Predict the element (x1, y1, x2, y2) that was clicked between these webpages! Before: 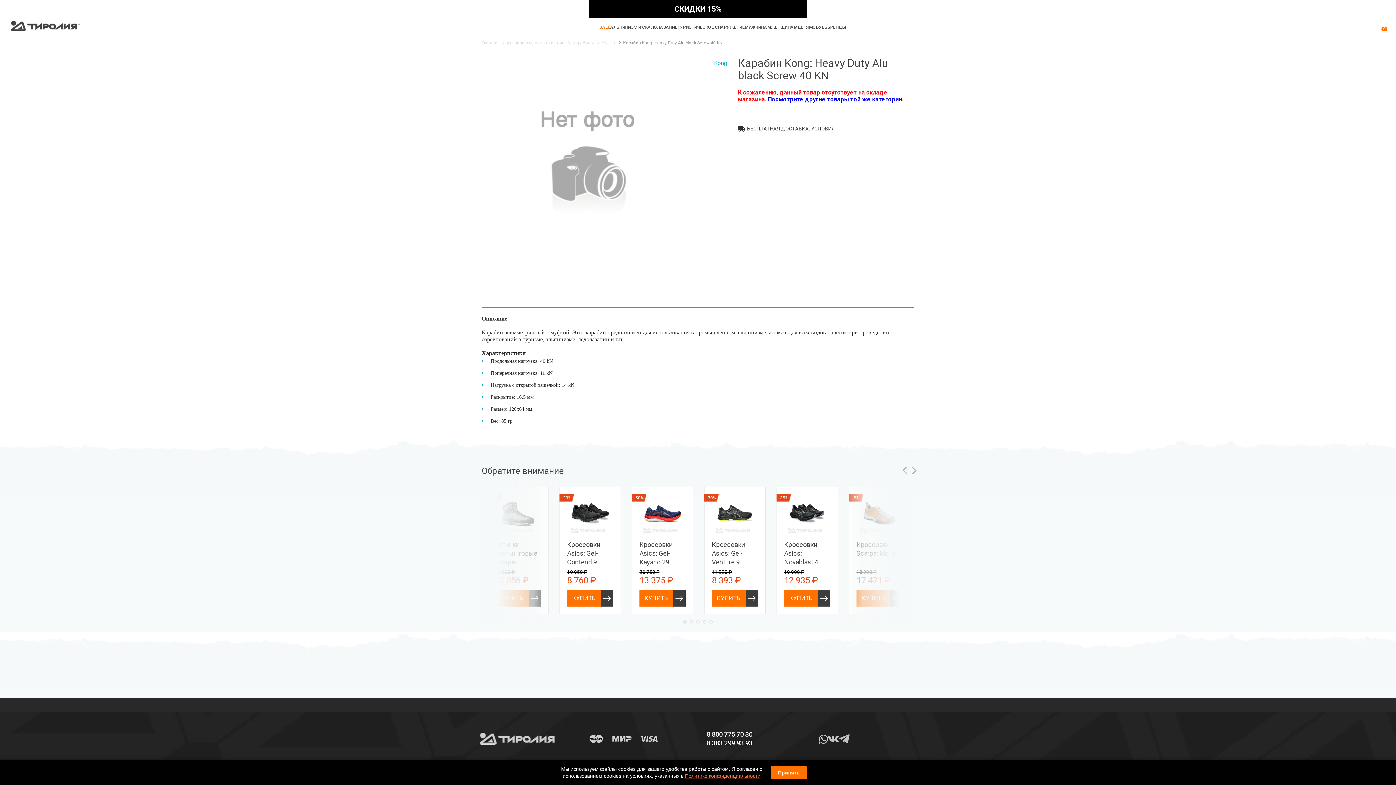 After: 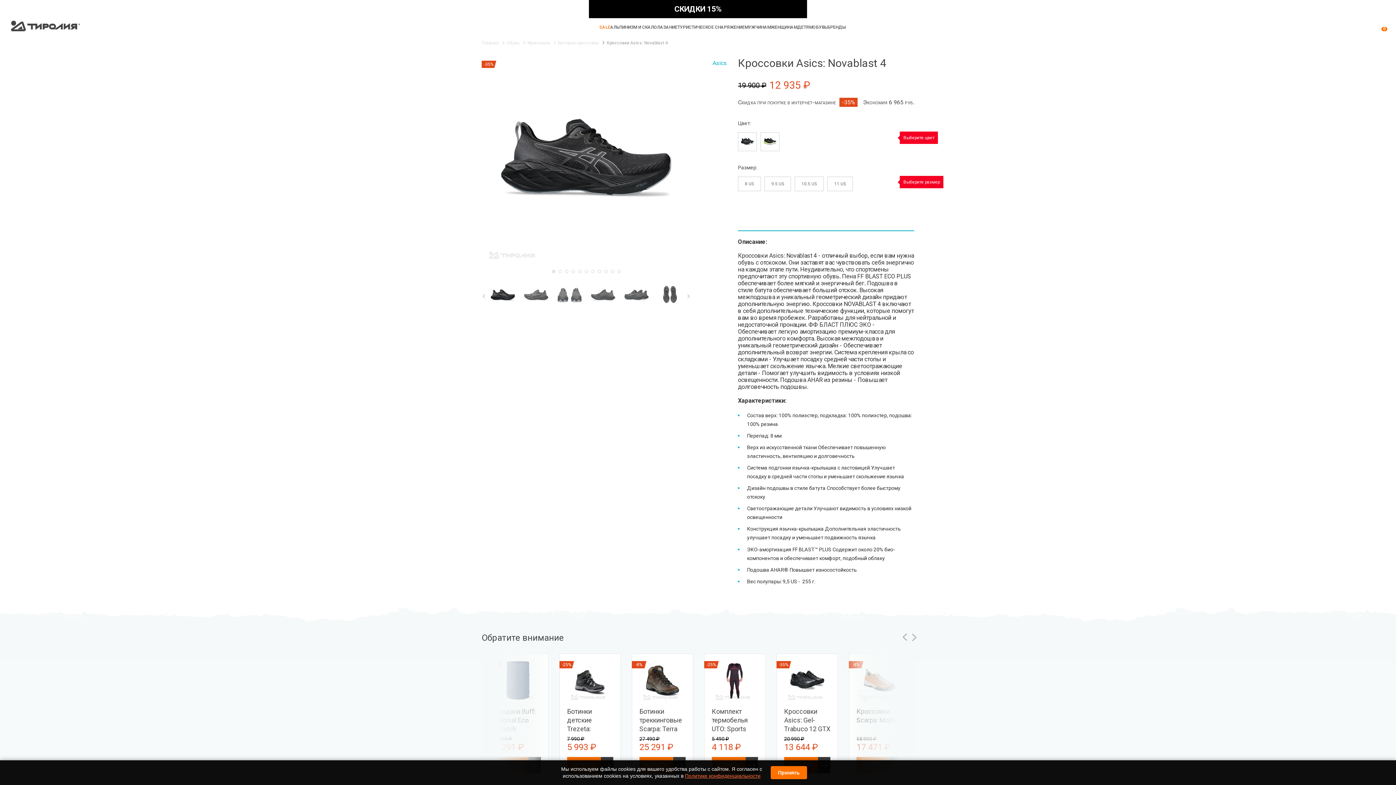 Action: bbox: (784, 494, 830, 533)